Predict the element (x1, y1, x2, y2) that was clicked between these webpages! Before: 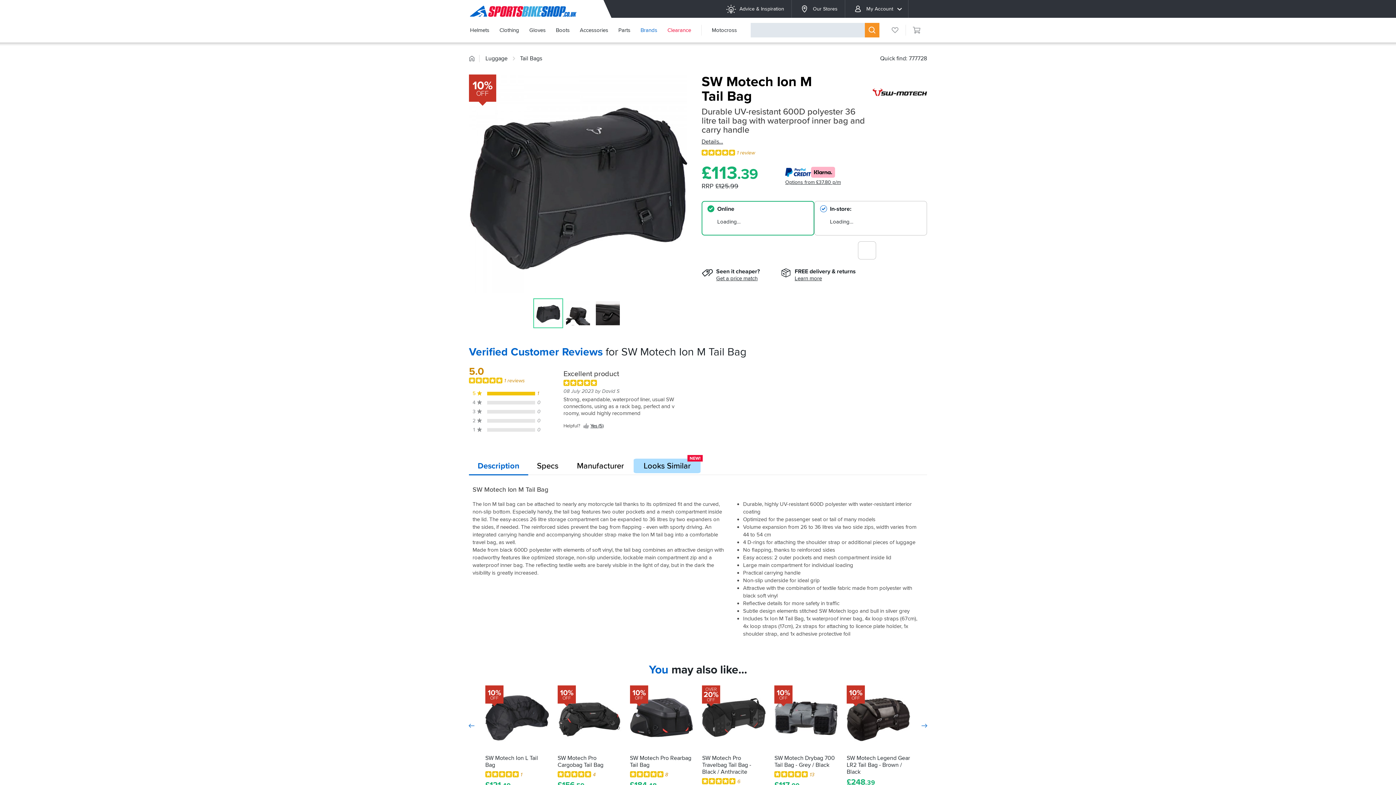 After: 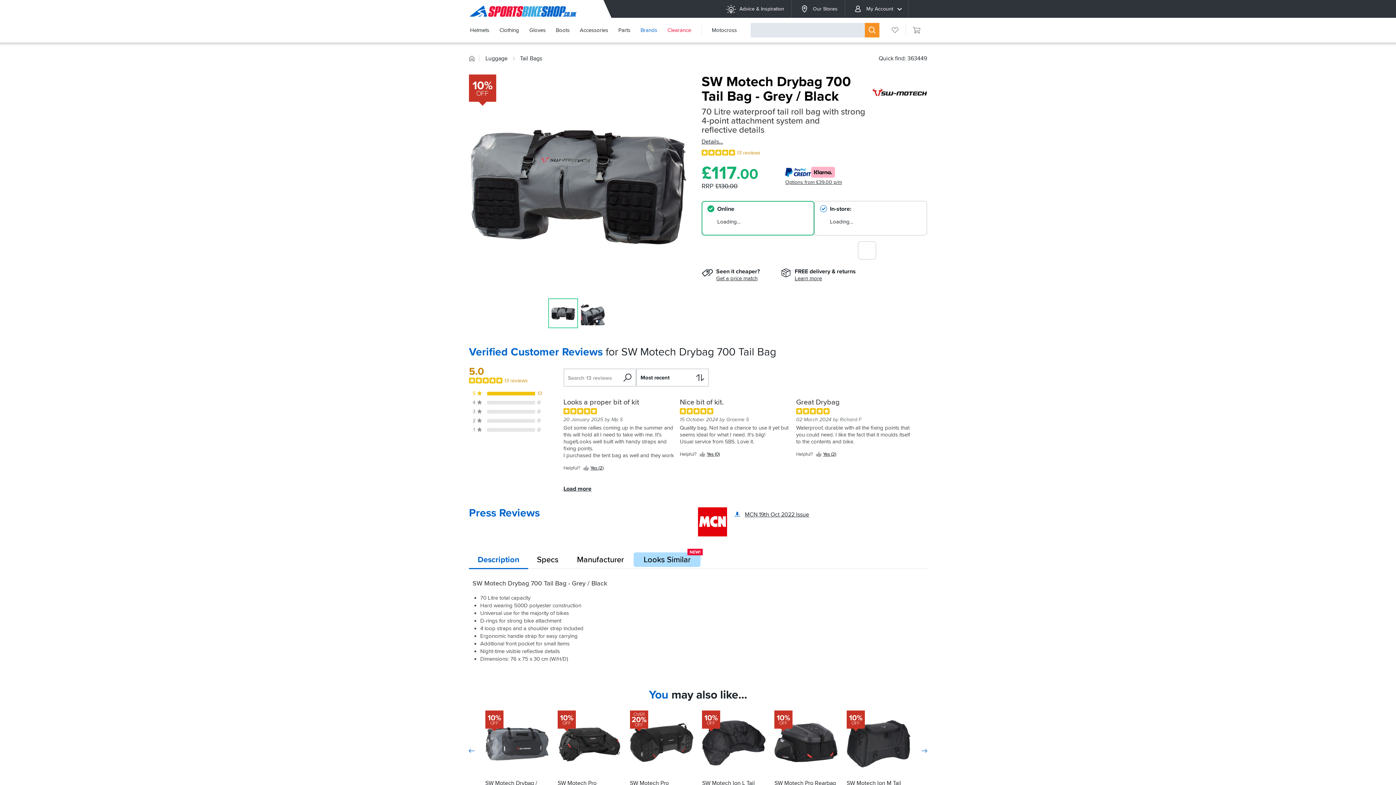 Action: bbox: (774, 685, 838, 749)